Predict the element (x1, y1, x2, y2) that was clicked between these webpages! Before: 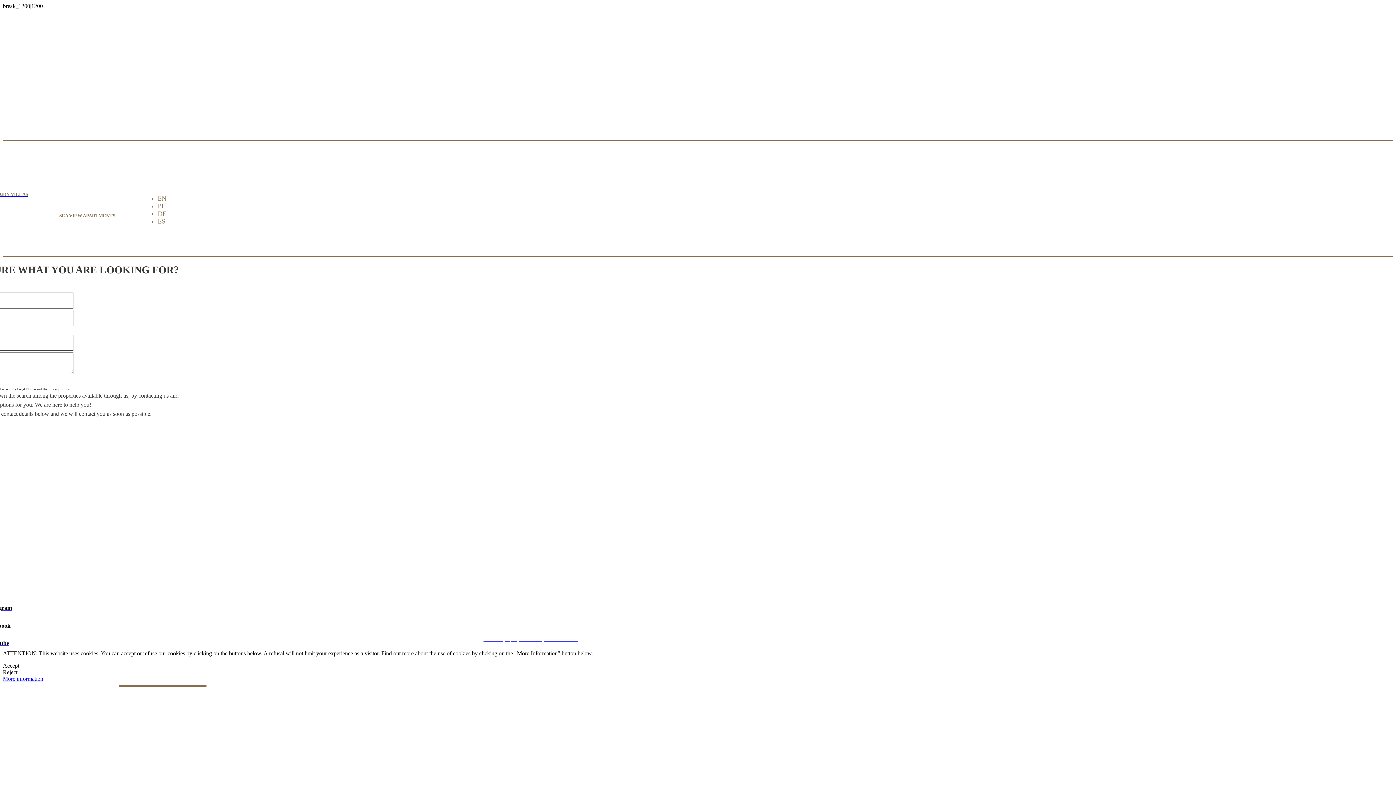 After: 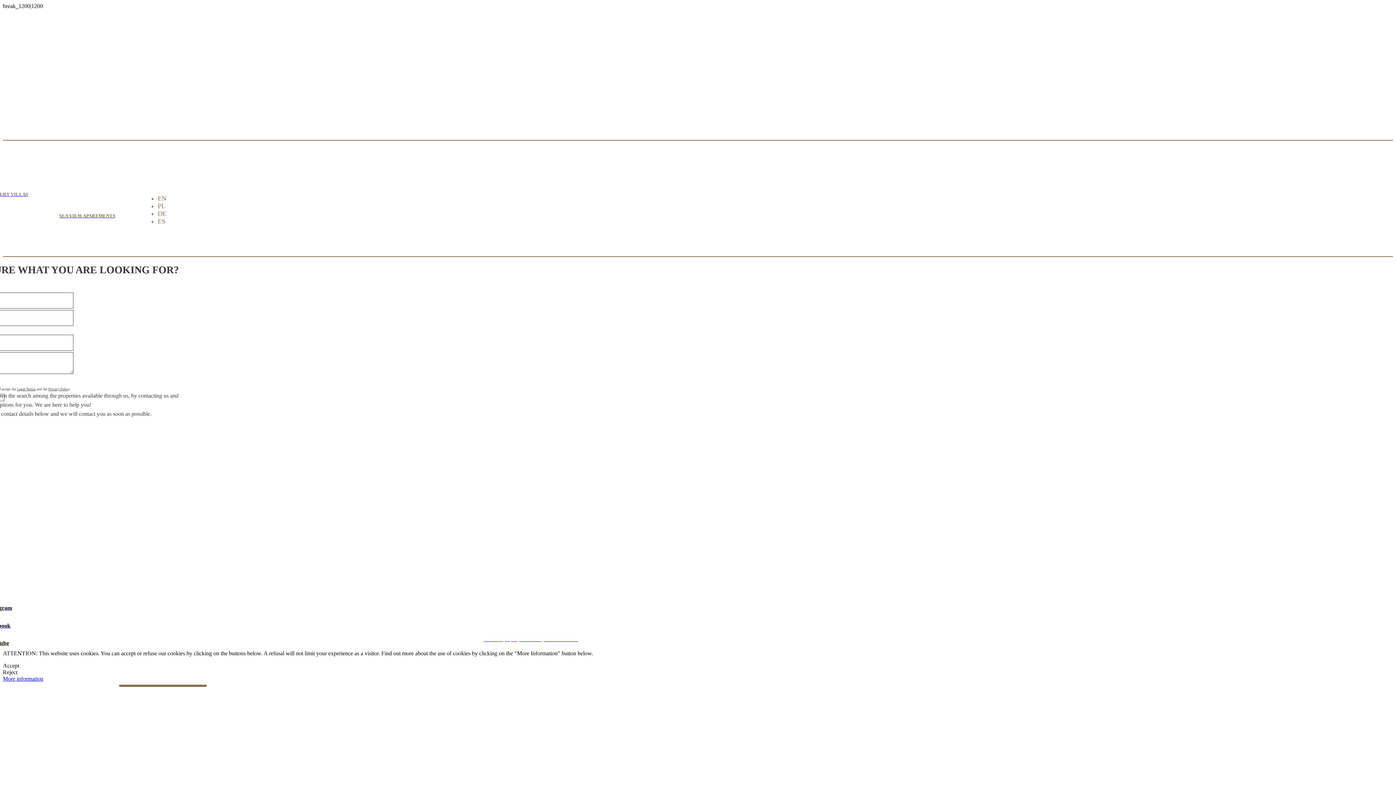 Action: bbox: (2, 676, 43, 682) label: More information